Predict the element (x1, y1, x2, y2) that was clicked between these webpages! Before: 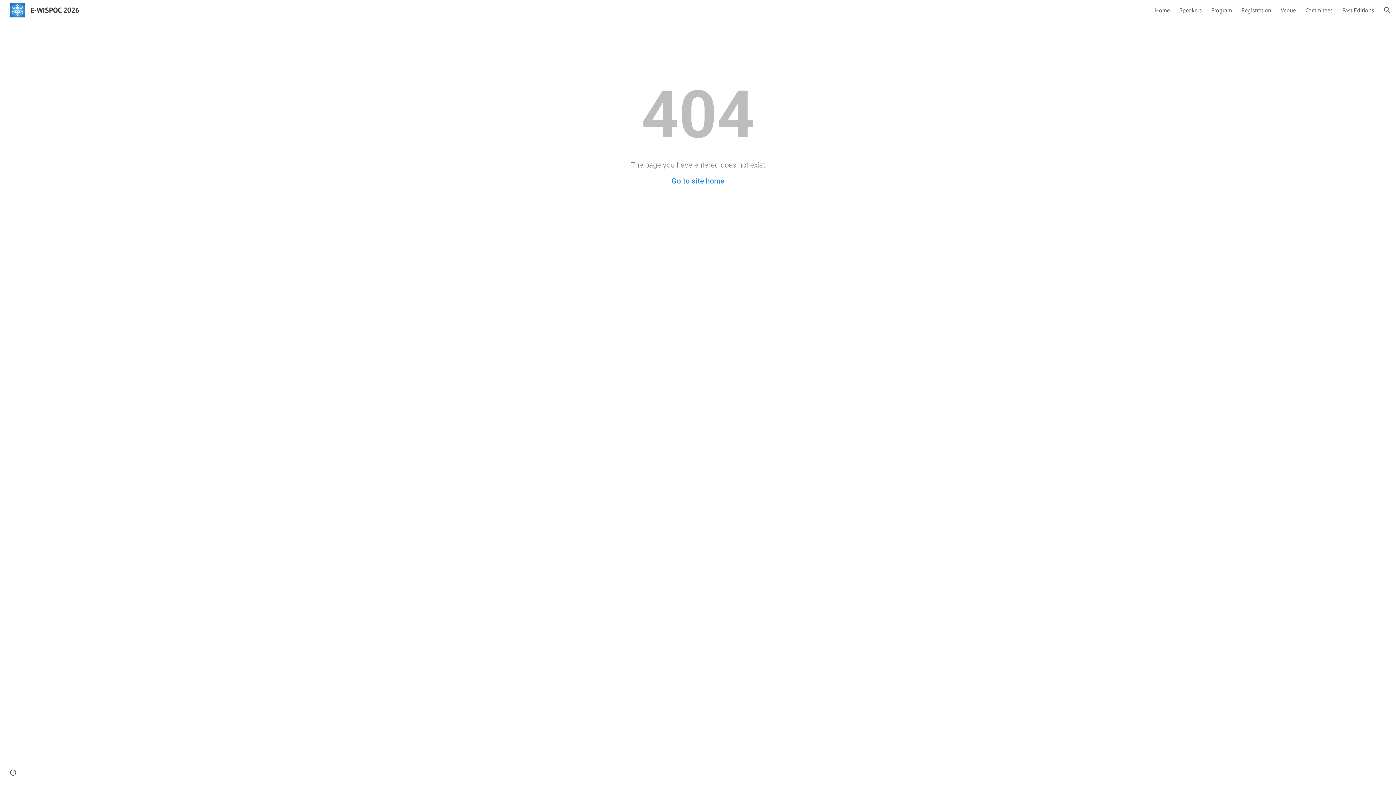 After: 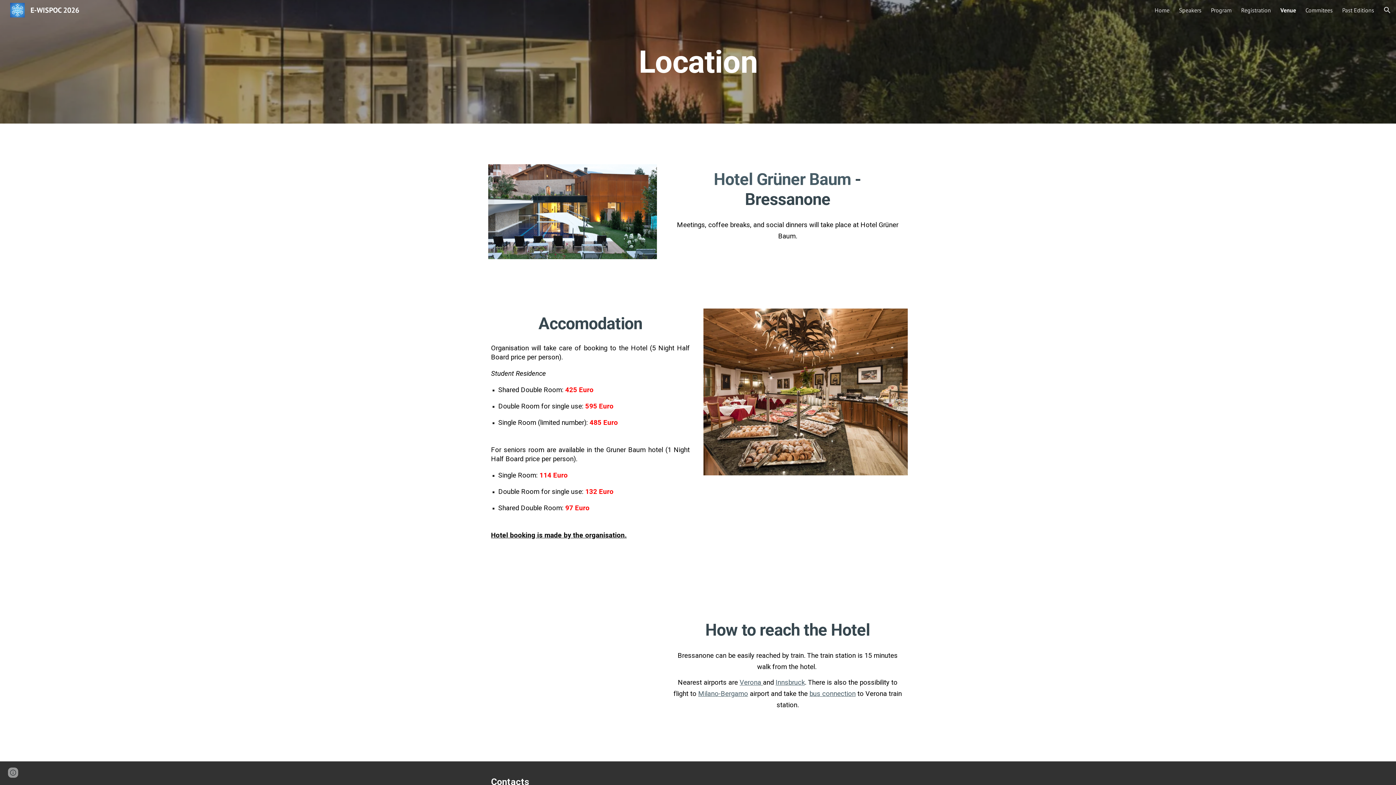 Action: bbox: (1281, 6, 1296, 13) label: Venue